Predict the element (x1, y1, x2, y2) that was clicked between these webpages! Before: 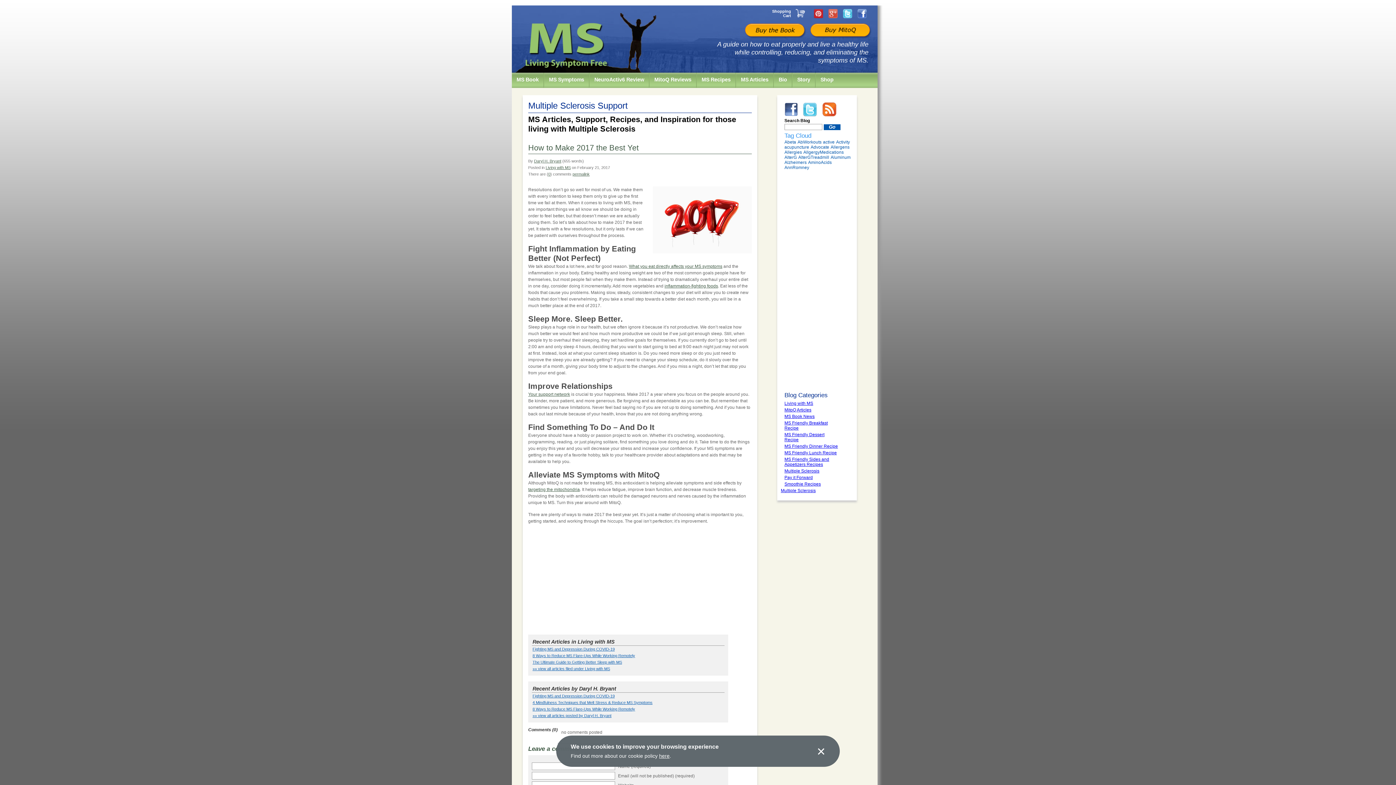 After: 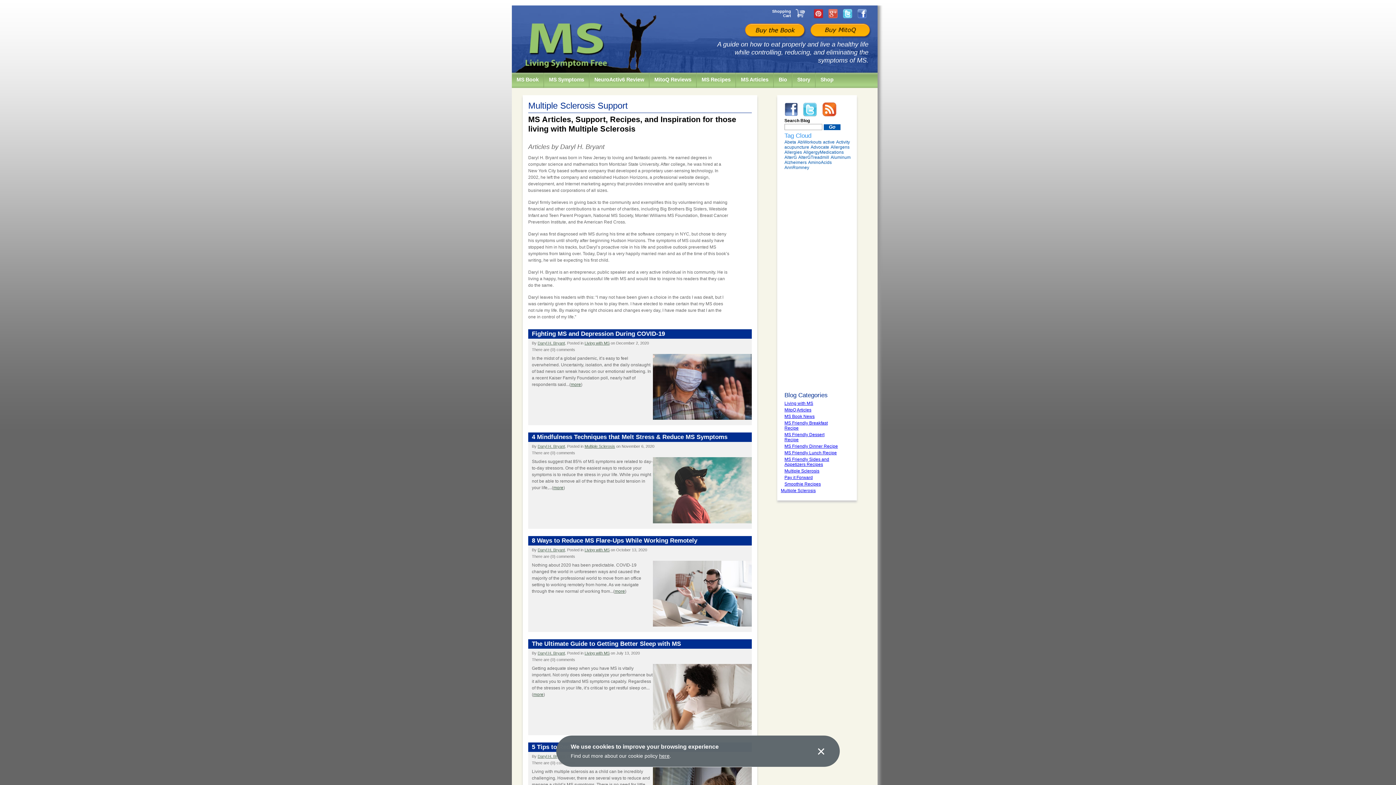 Action: label: Daryl H. Bryant bbox: (534, 158, 561, 163)